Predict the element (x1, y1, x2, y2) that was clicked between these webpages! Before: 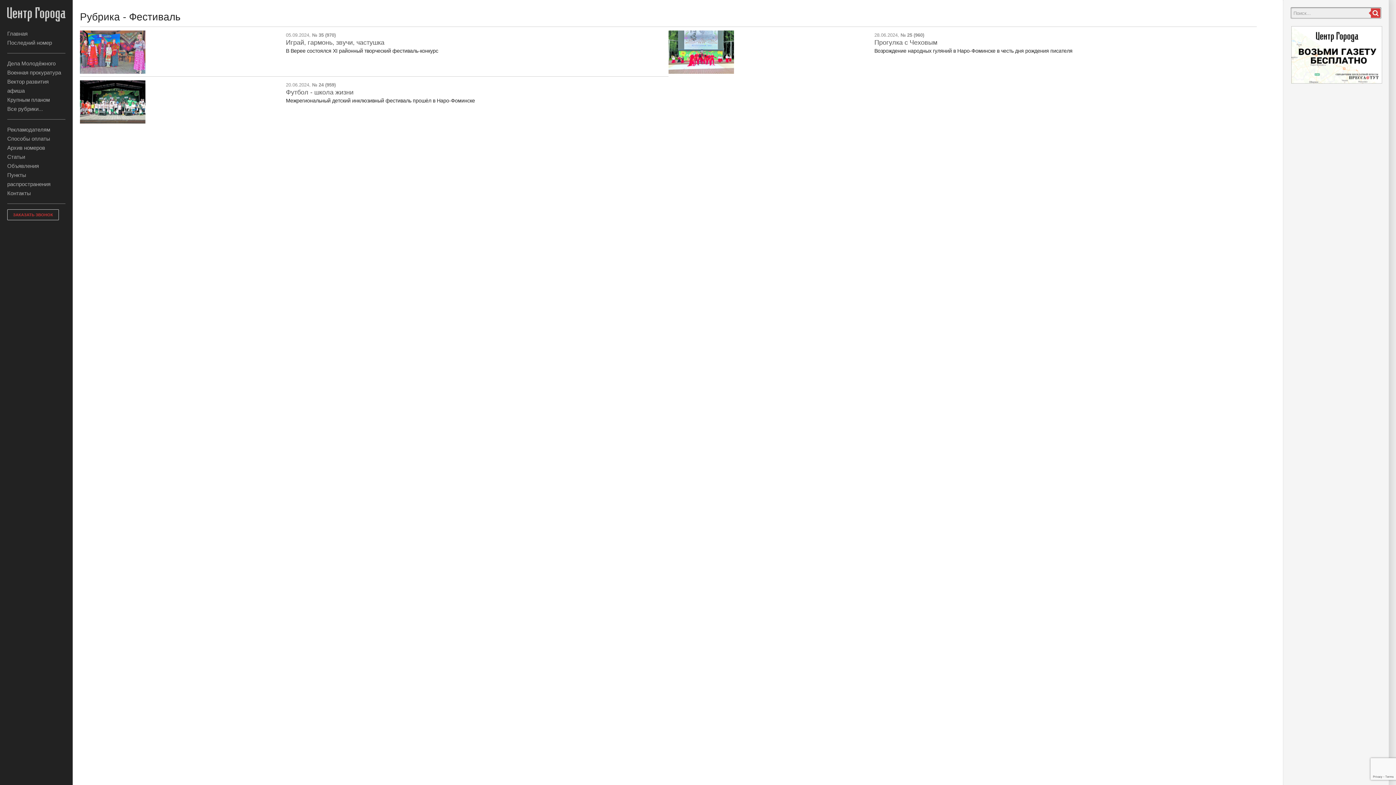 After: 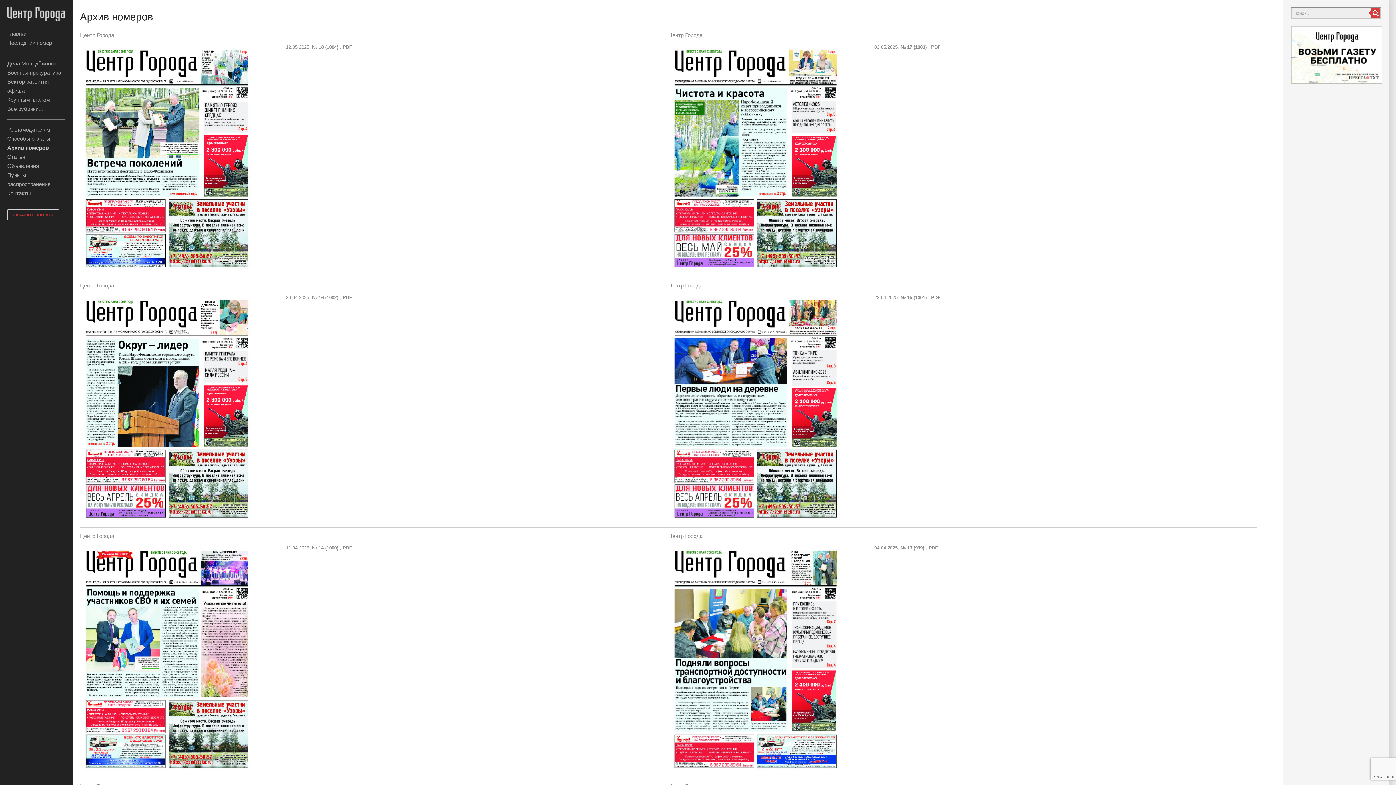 Action: bbox: (7, 144, 45, 150) label: Архив номеров